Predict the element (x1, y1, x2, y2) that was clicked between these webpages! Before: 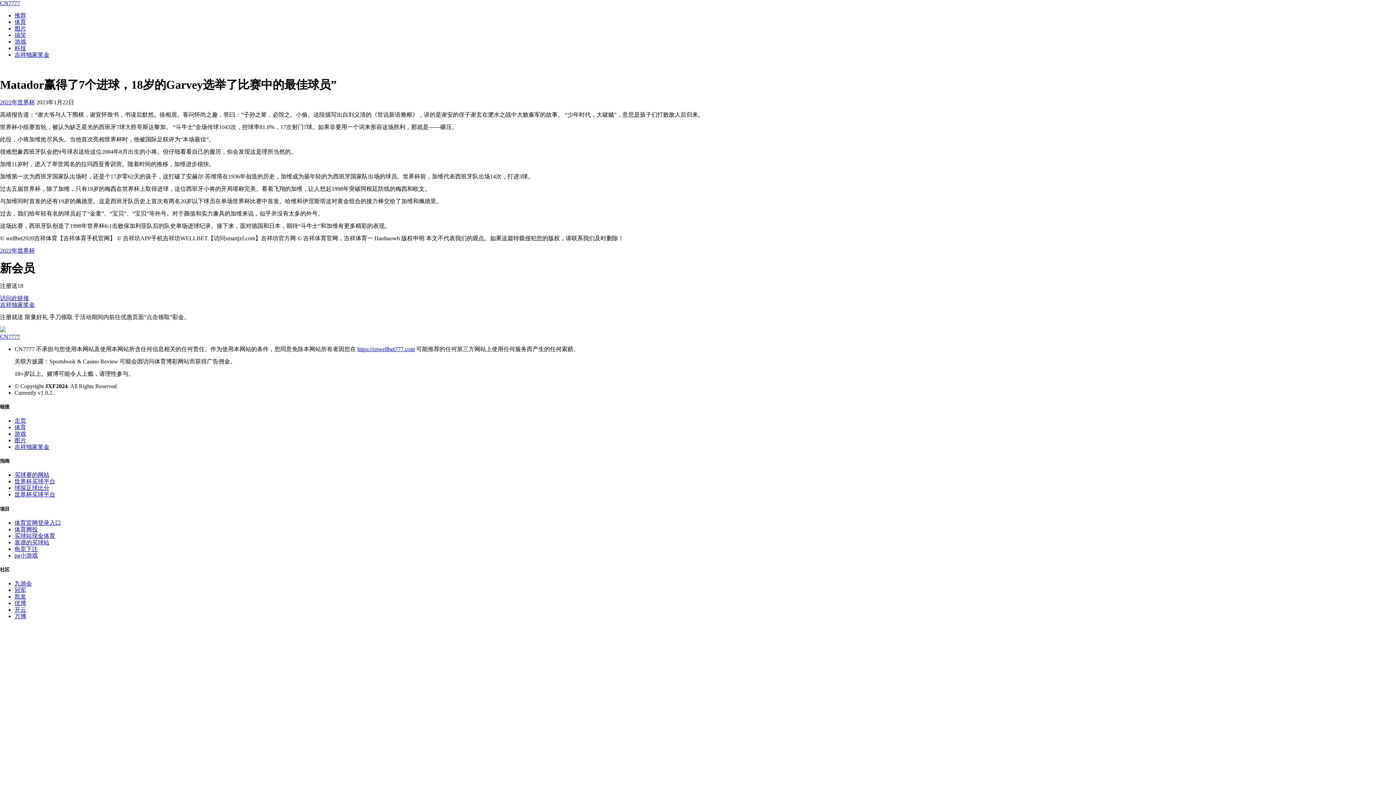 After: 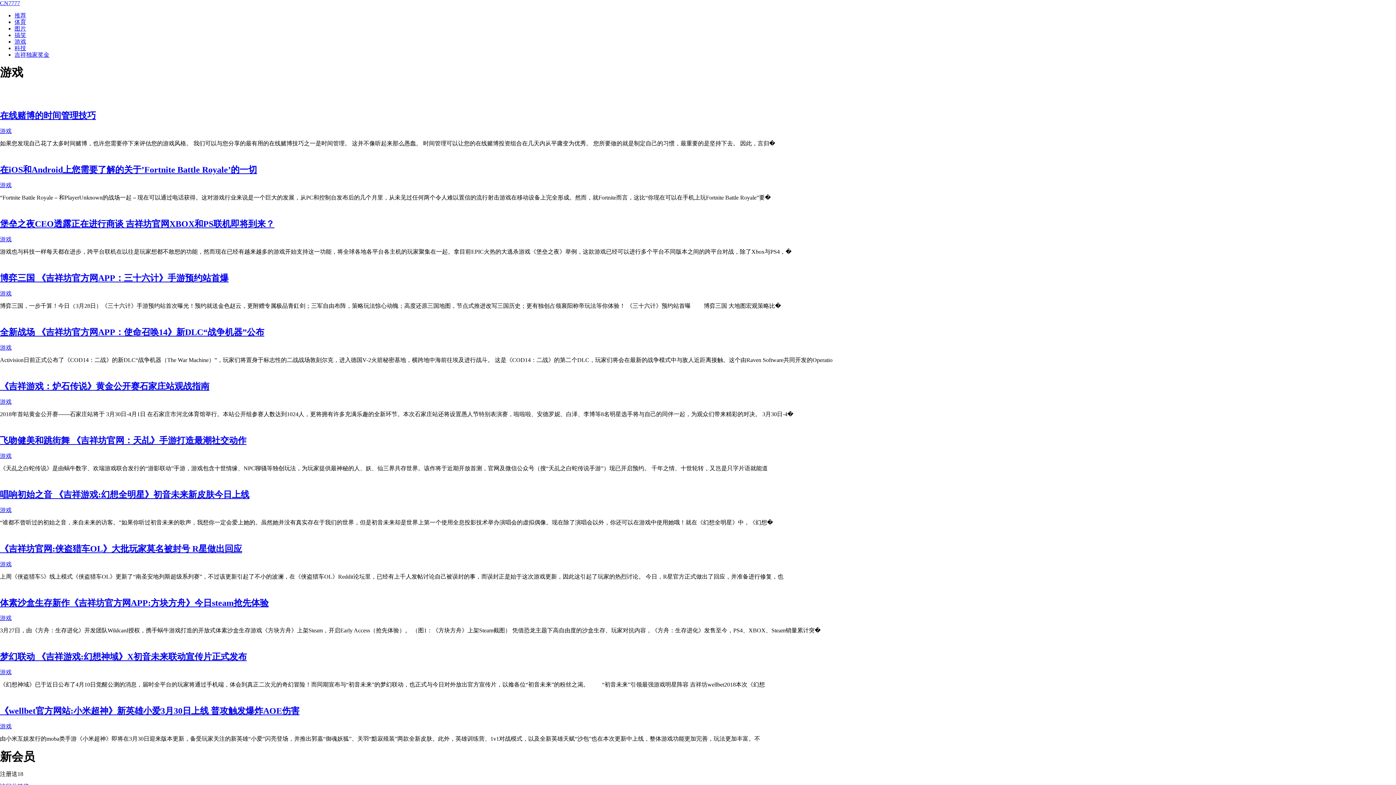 Action: bbox: (14, 38, 26, 44) label: 游戏